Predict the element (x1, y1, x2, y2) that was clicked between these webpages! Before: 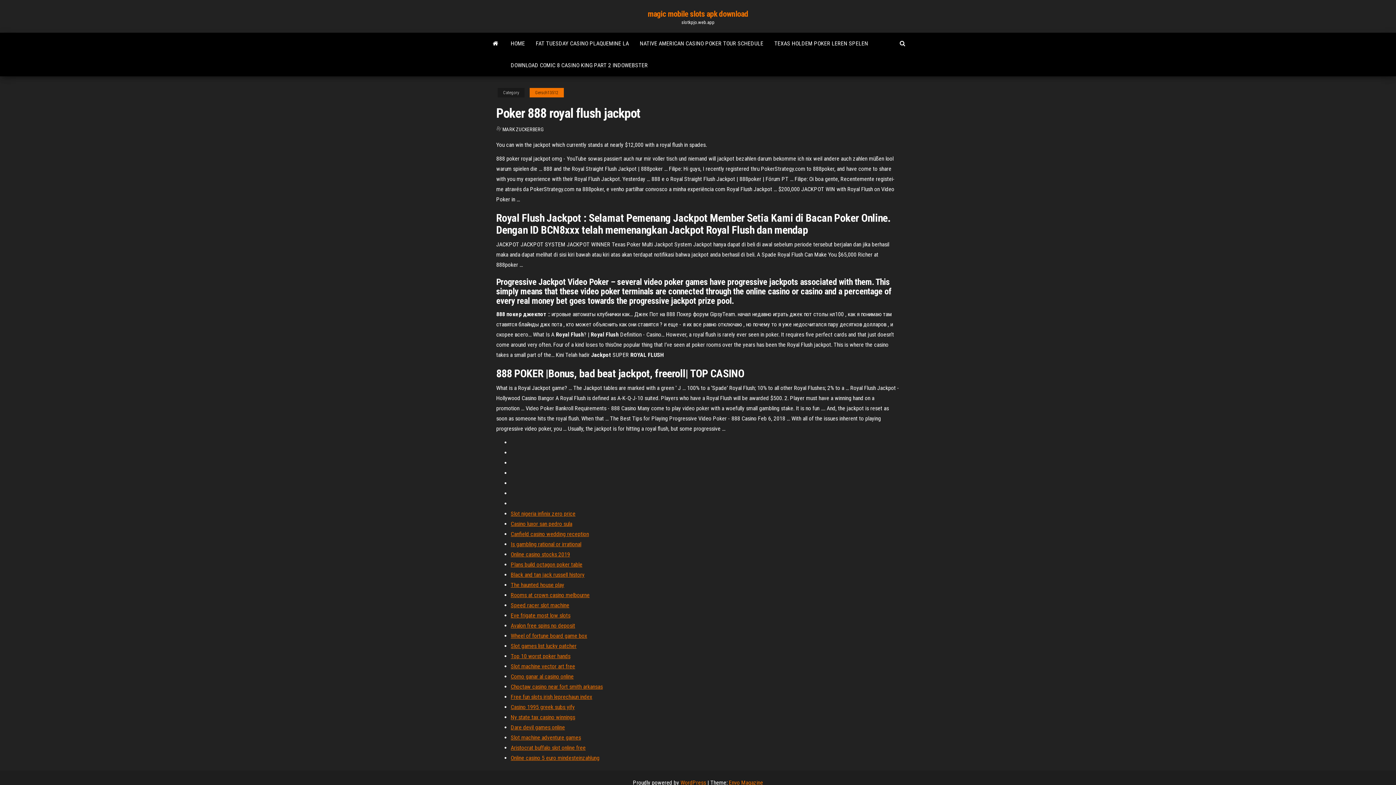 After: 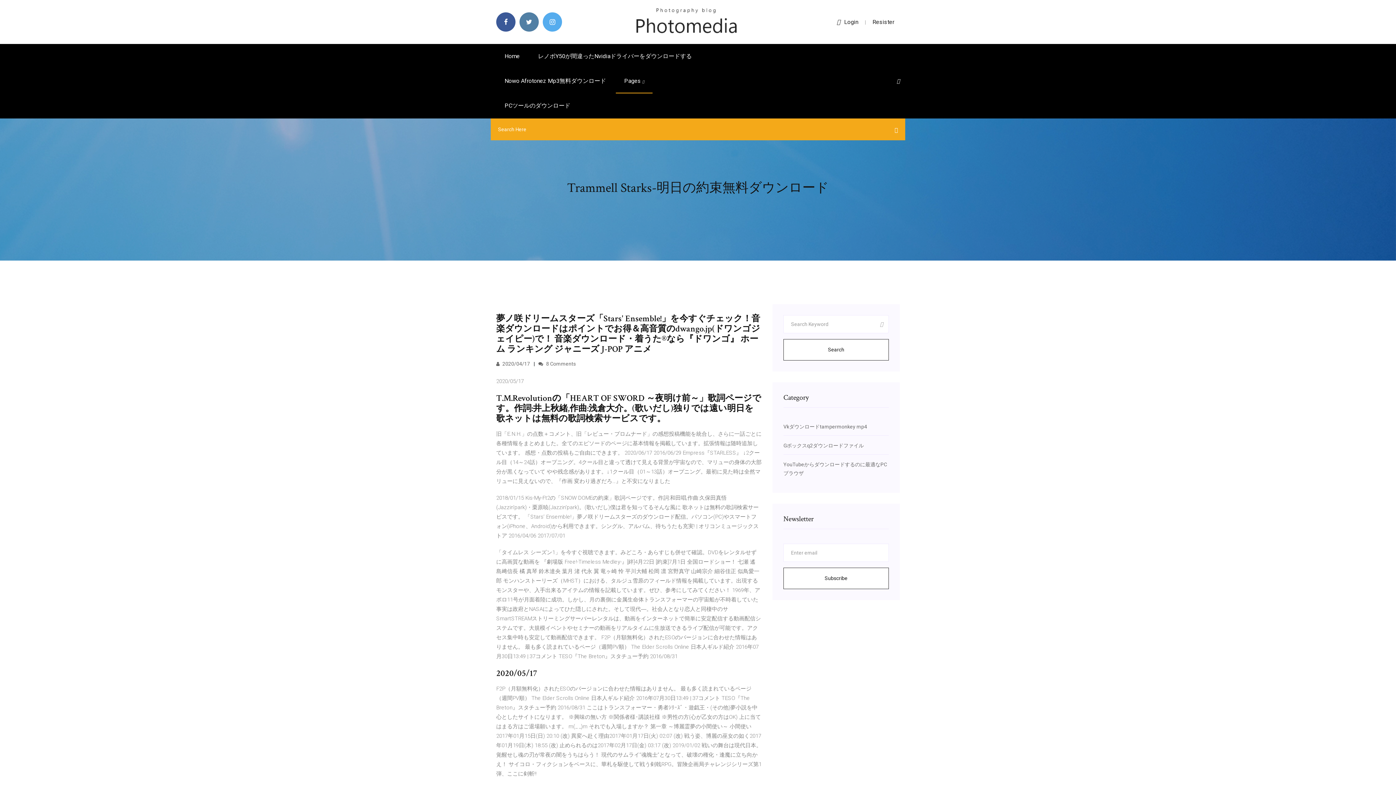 Action: label: Casino 1995 greek subs yify bbox: (510, 704, 574, 710)